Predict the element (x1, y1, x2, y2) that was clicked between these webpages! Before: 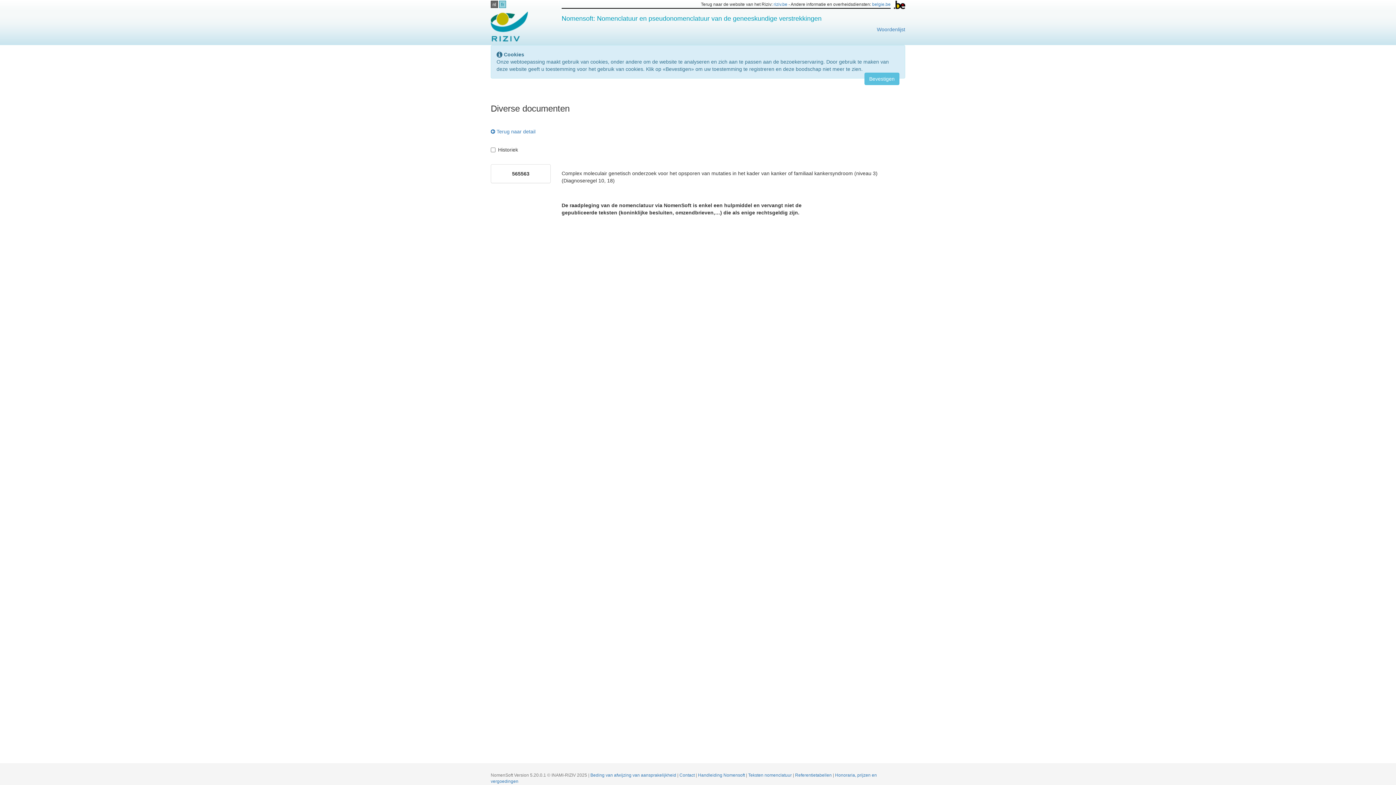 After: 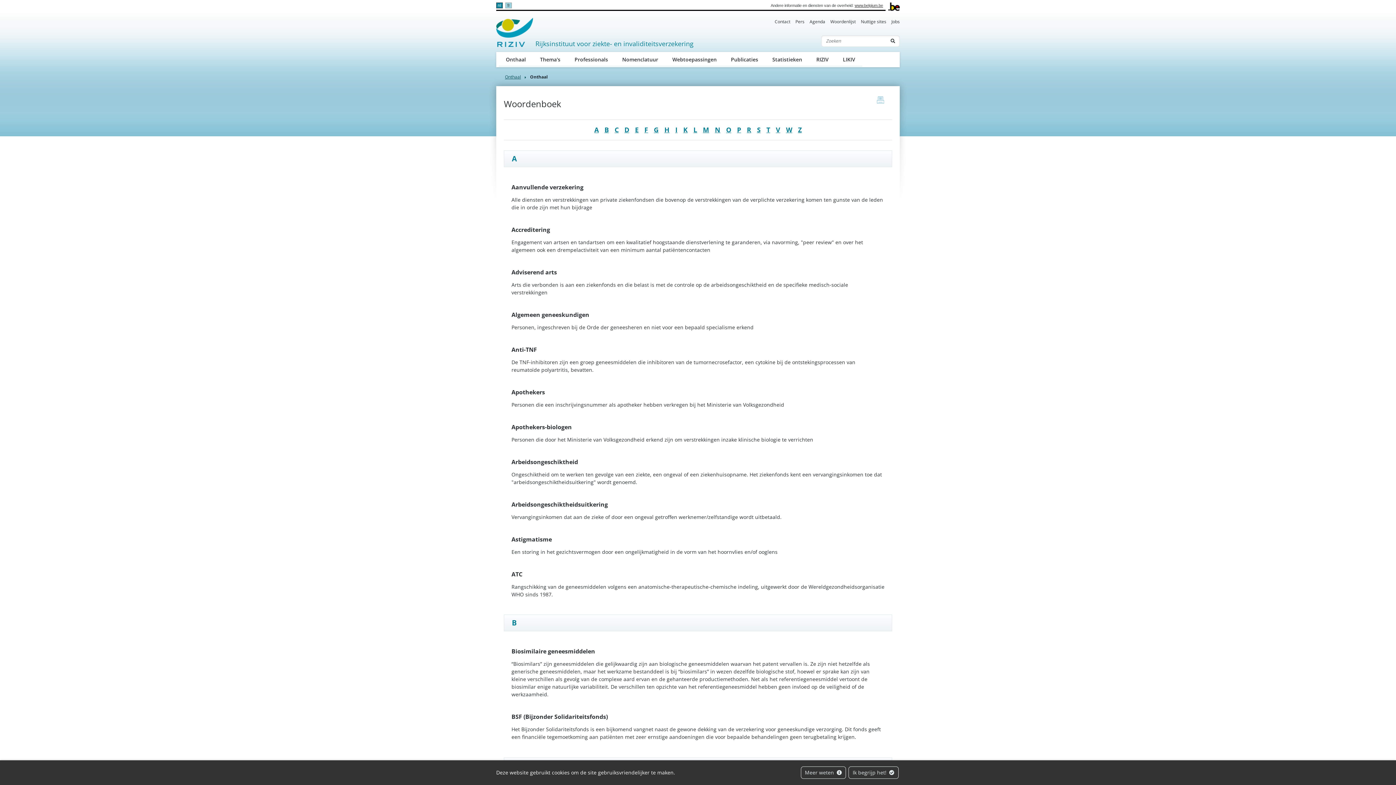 Action: label: Woordenlijst bbox: (877, 25, 905, 33)